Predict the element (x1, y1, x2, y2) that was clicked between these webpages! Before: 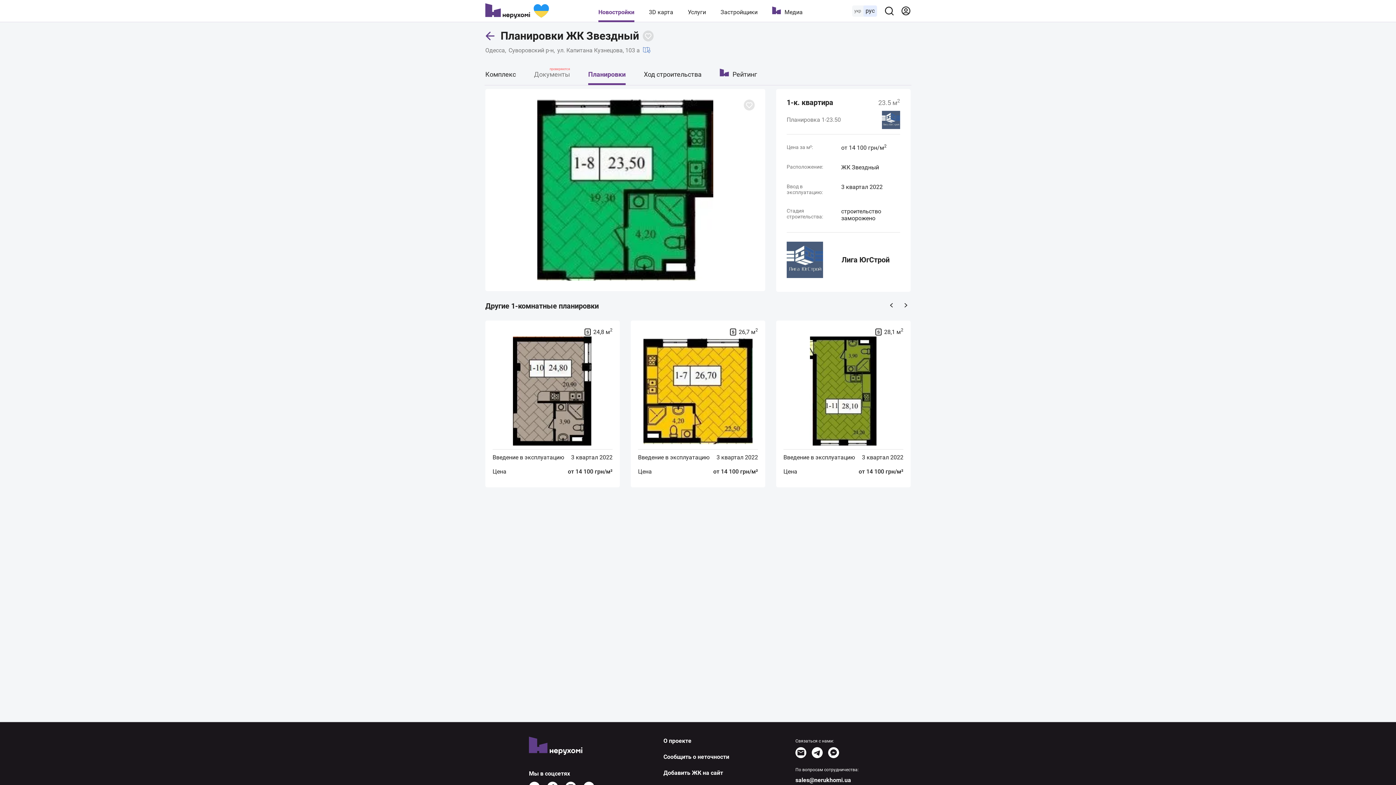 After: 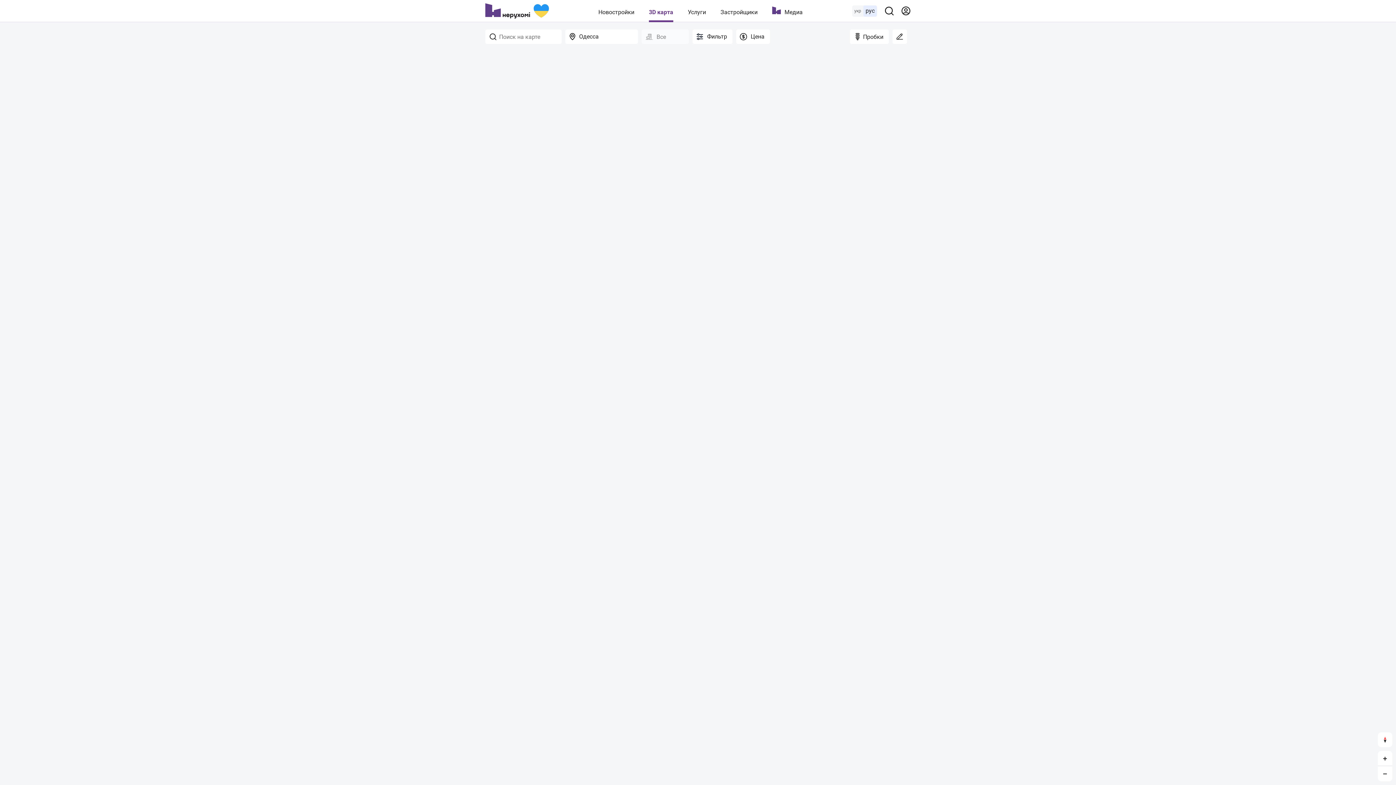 Action: bbox: (643, 46, 650, 53)